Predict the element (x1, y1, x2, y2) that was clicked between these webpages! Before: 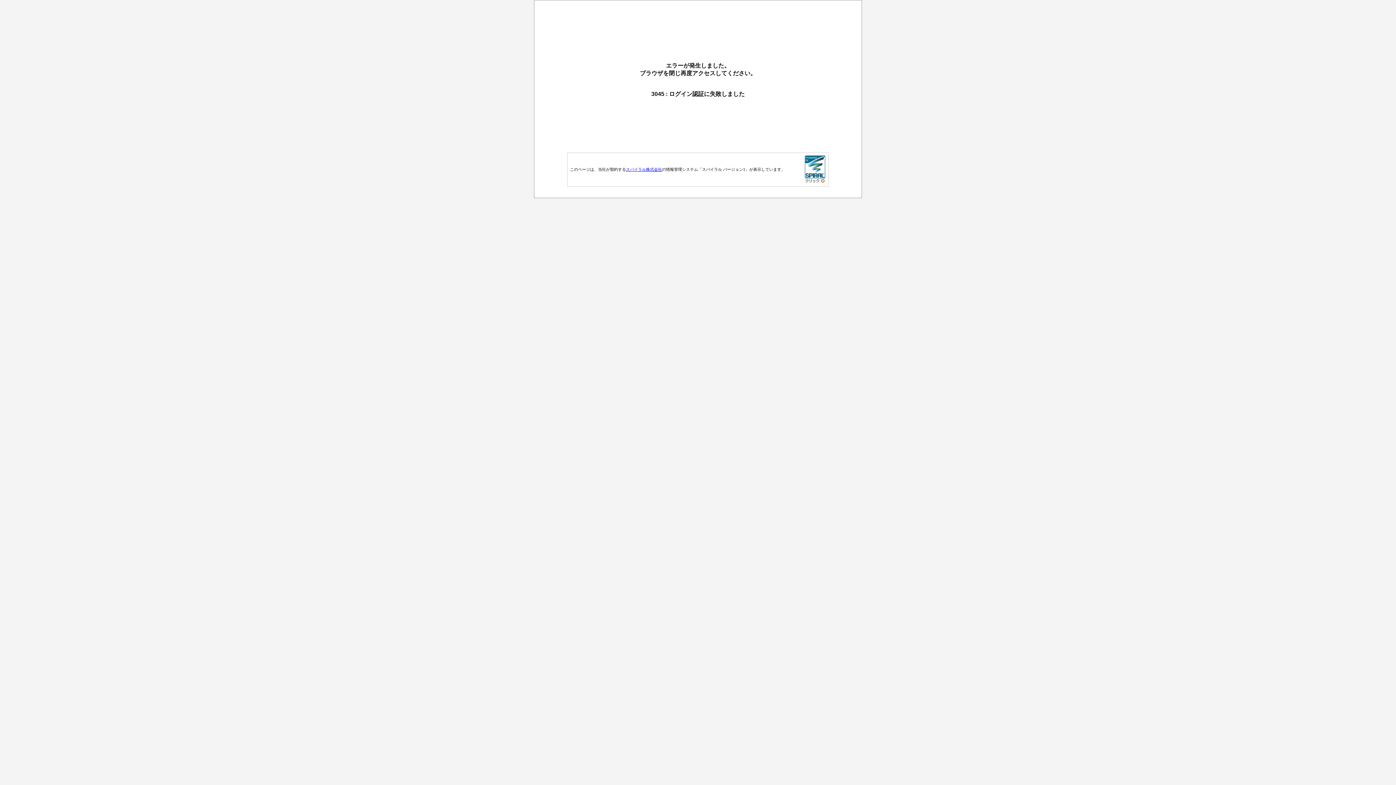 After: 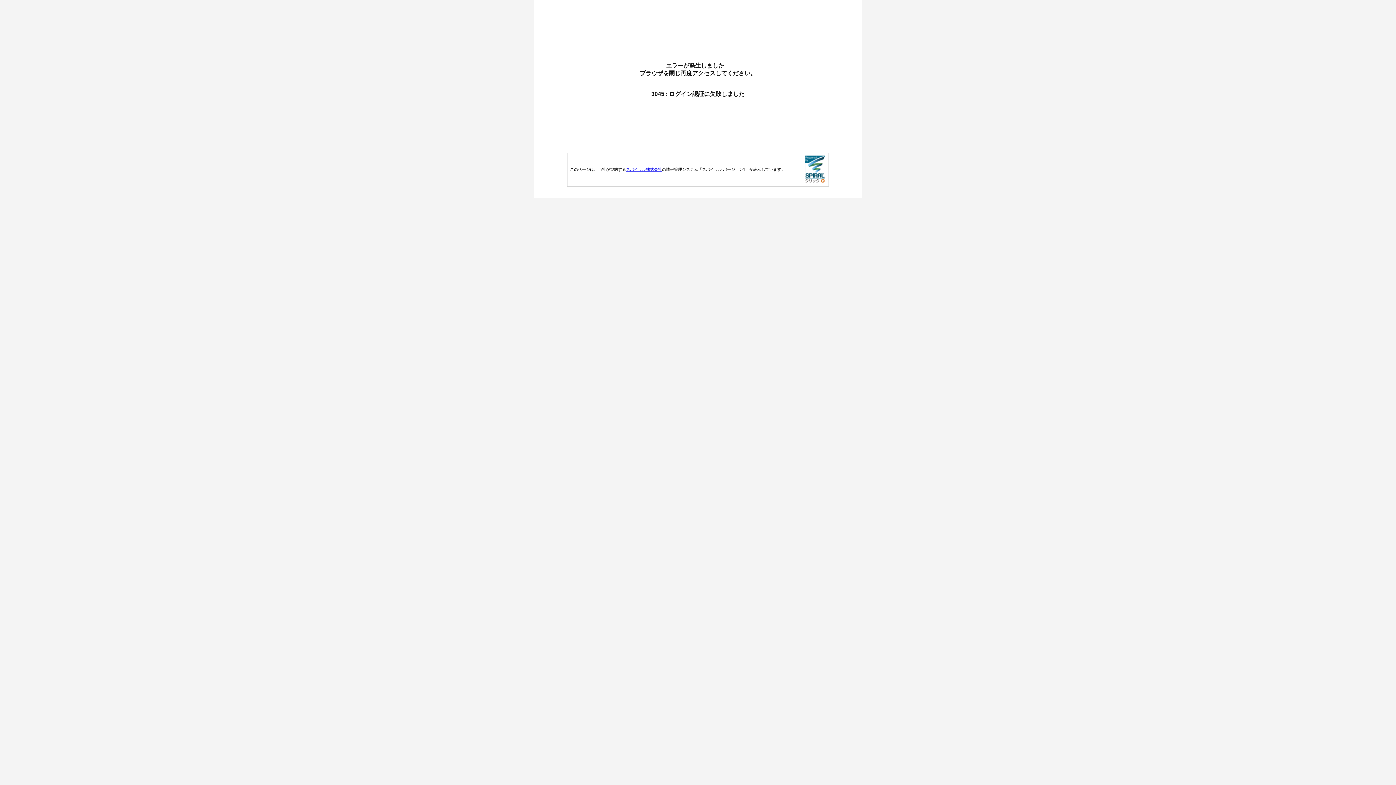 Action: bbox: (804, 178, 825, 184)